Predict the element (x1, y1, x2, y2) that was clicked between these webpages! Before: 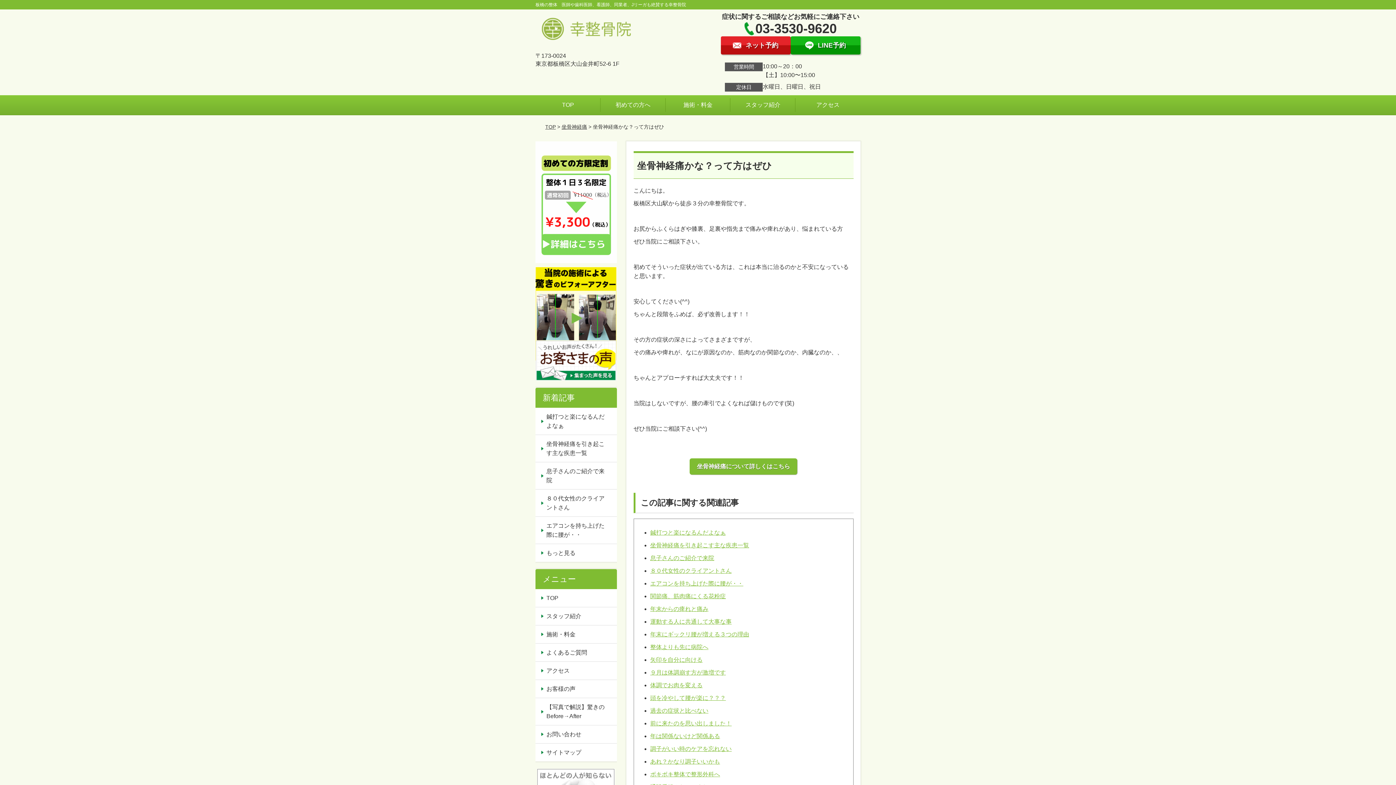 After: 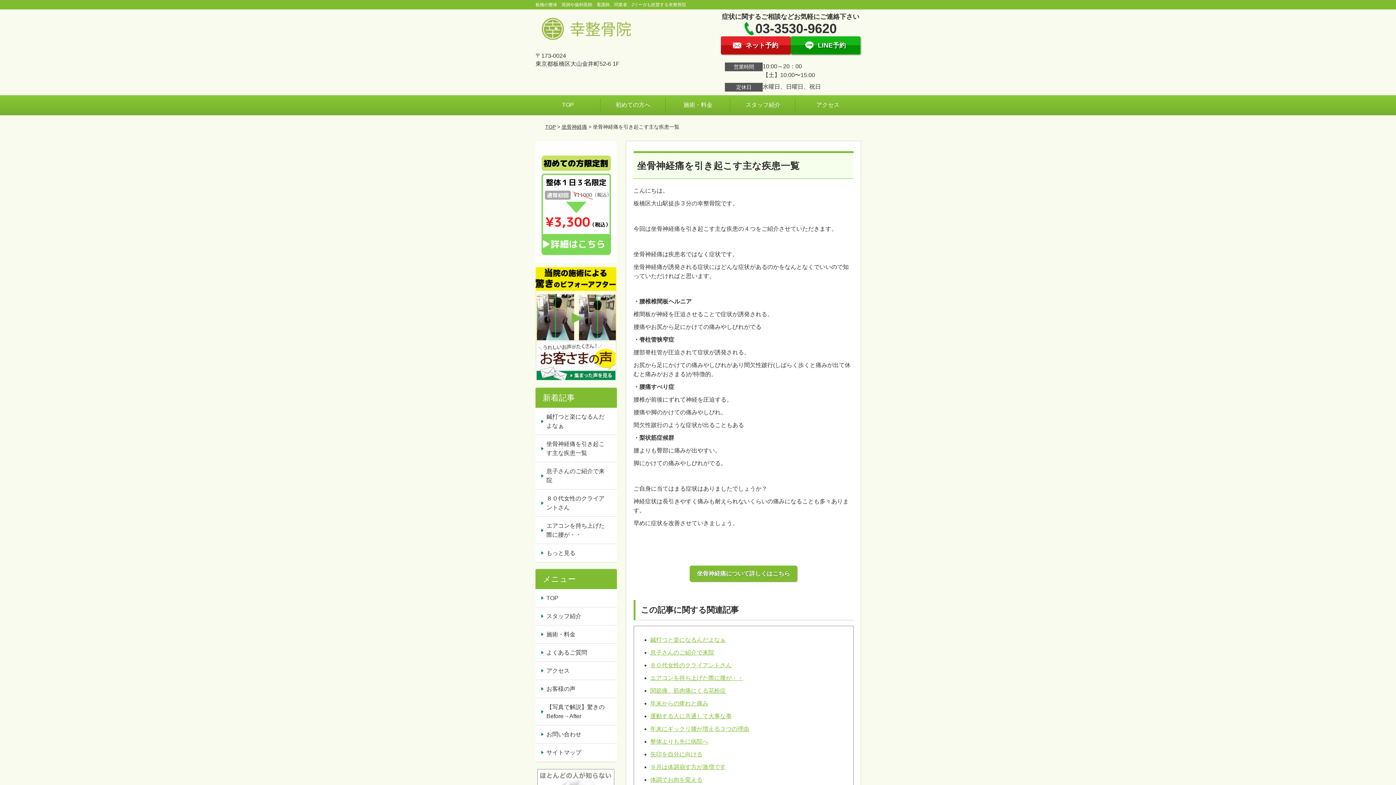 Action: label: 坐骨神経痛を引き起こす主な疾患一覧 bbox: (535, 435, 616, 462)